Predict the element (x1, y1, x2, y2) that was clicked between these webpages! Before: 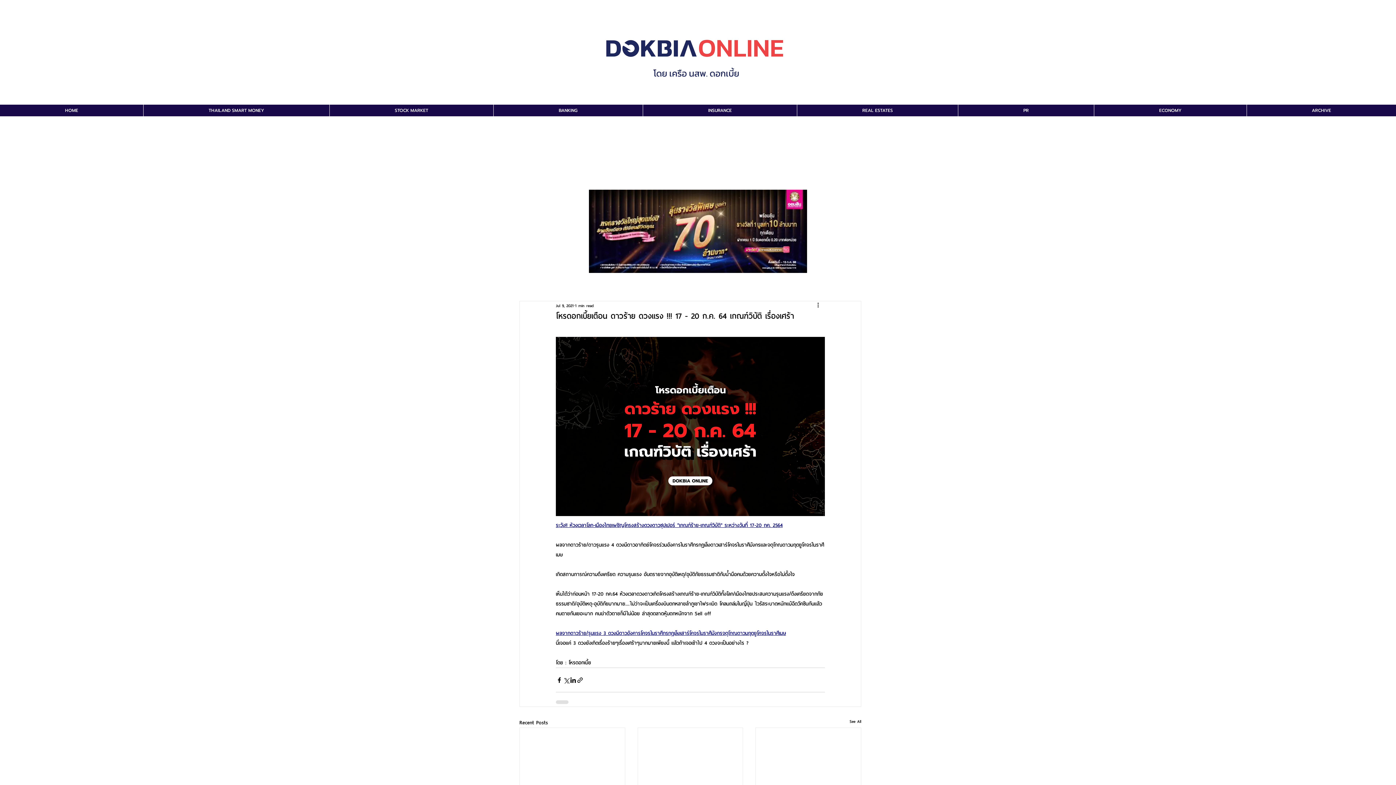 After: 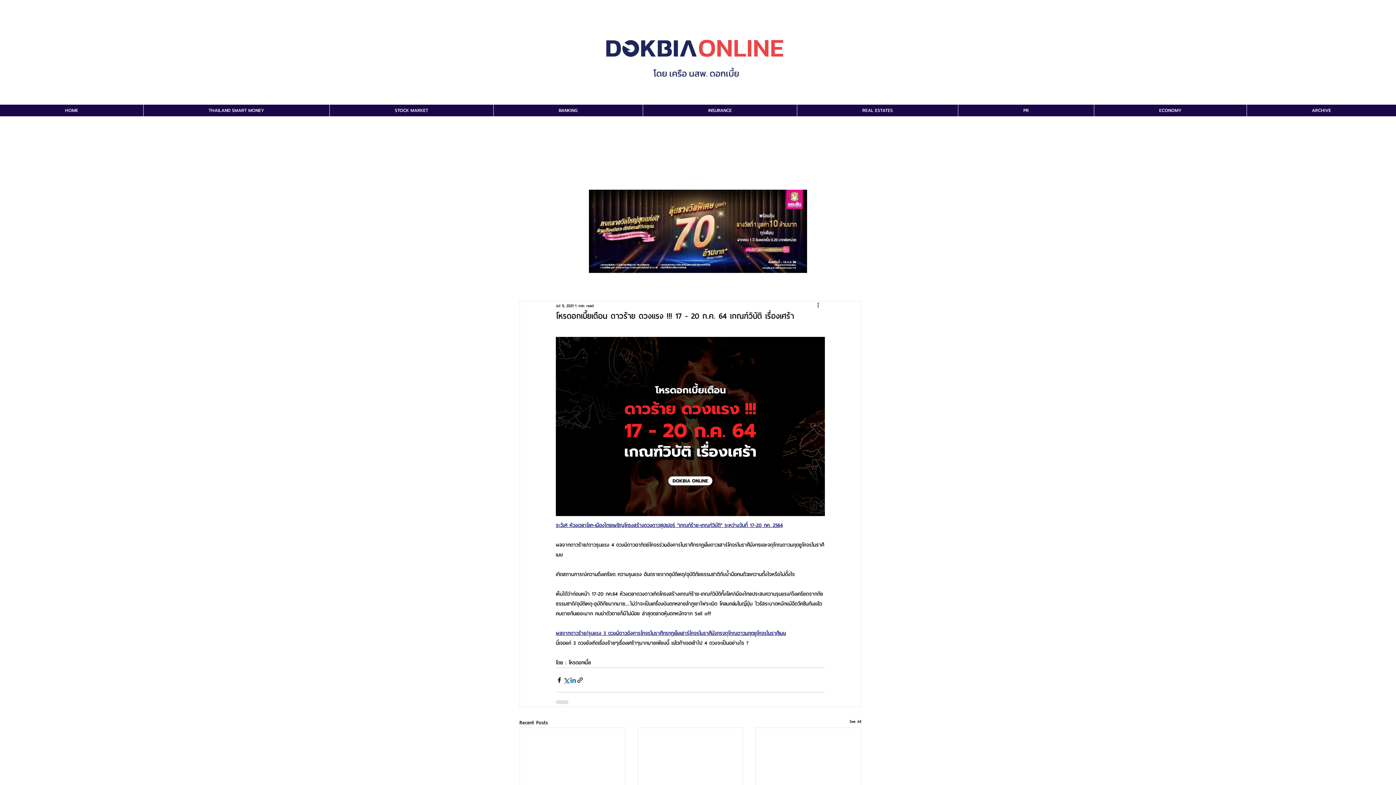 Action: bbox: (569, 677, 576, 683) label: Share via LinkedIn